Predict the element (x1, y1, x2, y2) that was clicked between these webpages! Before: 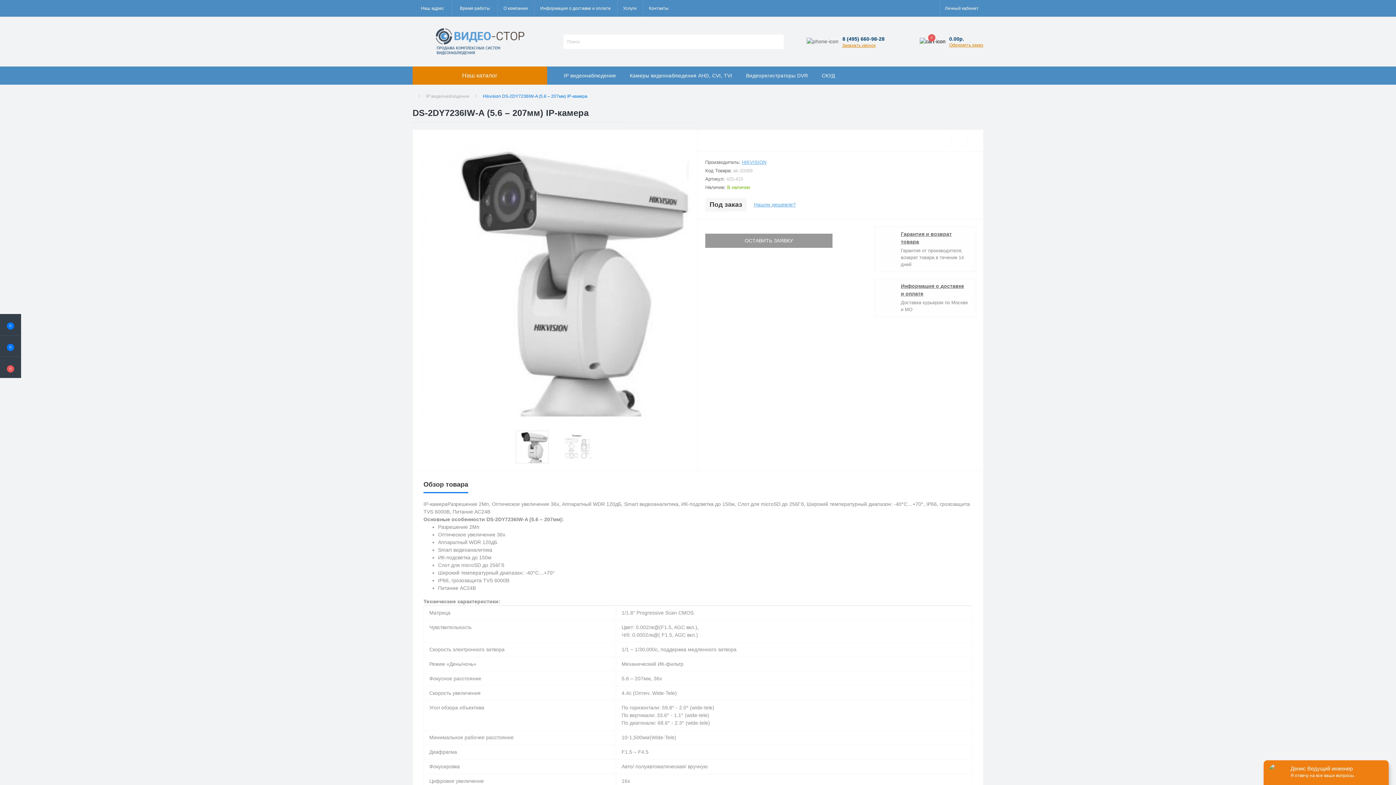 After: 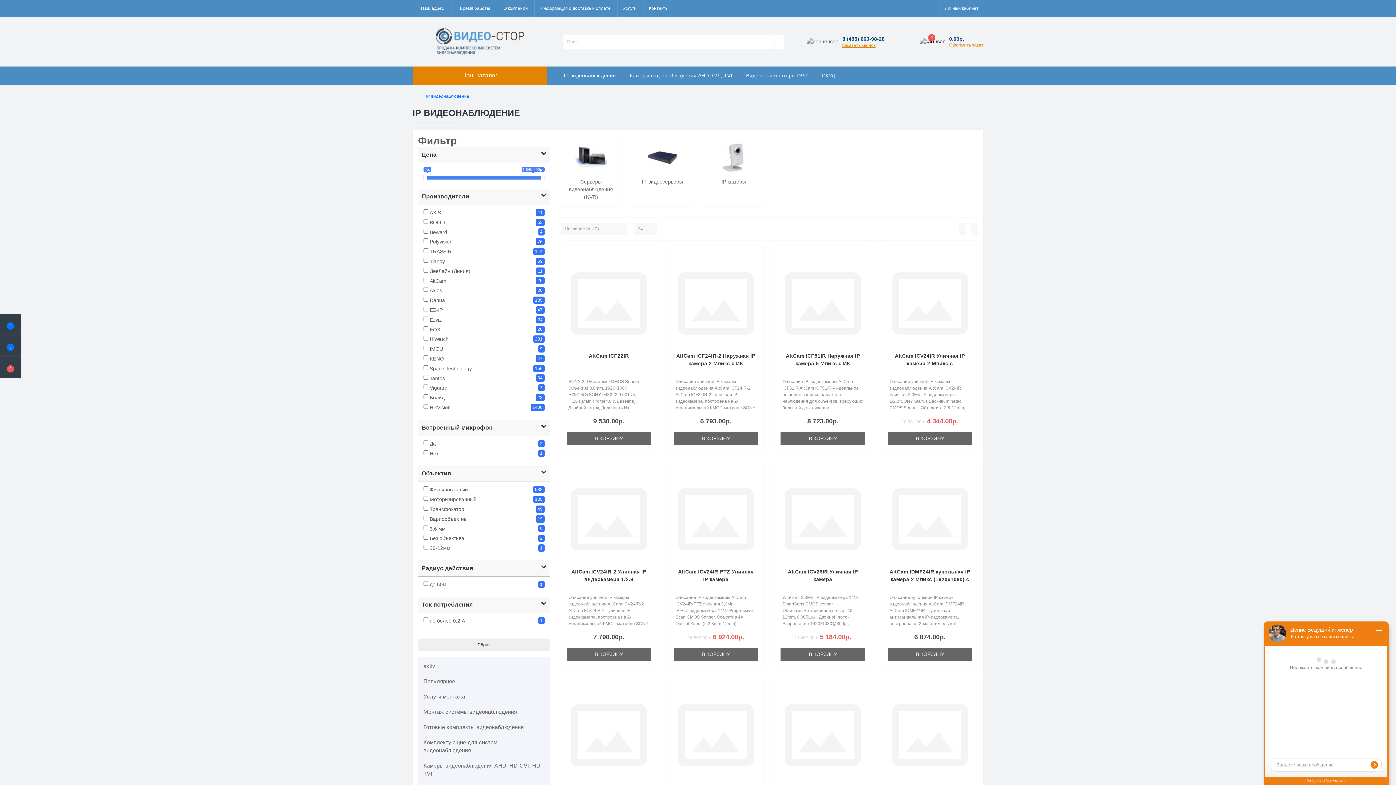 Action: bbox: (426, 93, 469, 99) label: IP видеонаблюдение